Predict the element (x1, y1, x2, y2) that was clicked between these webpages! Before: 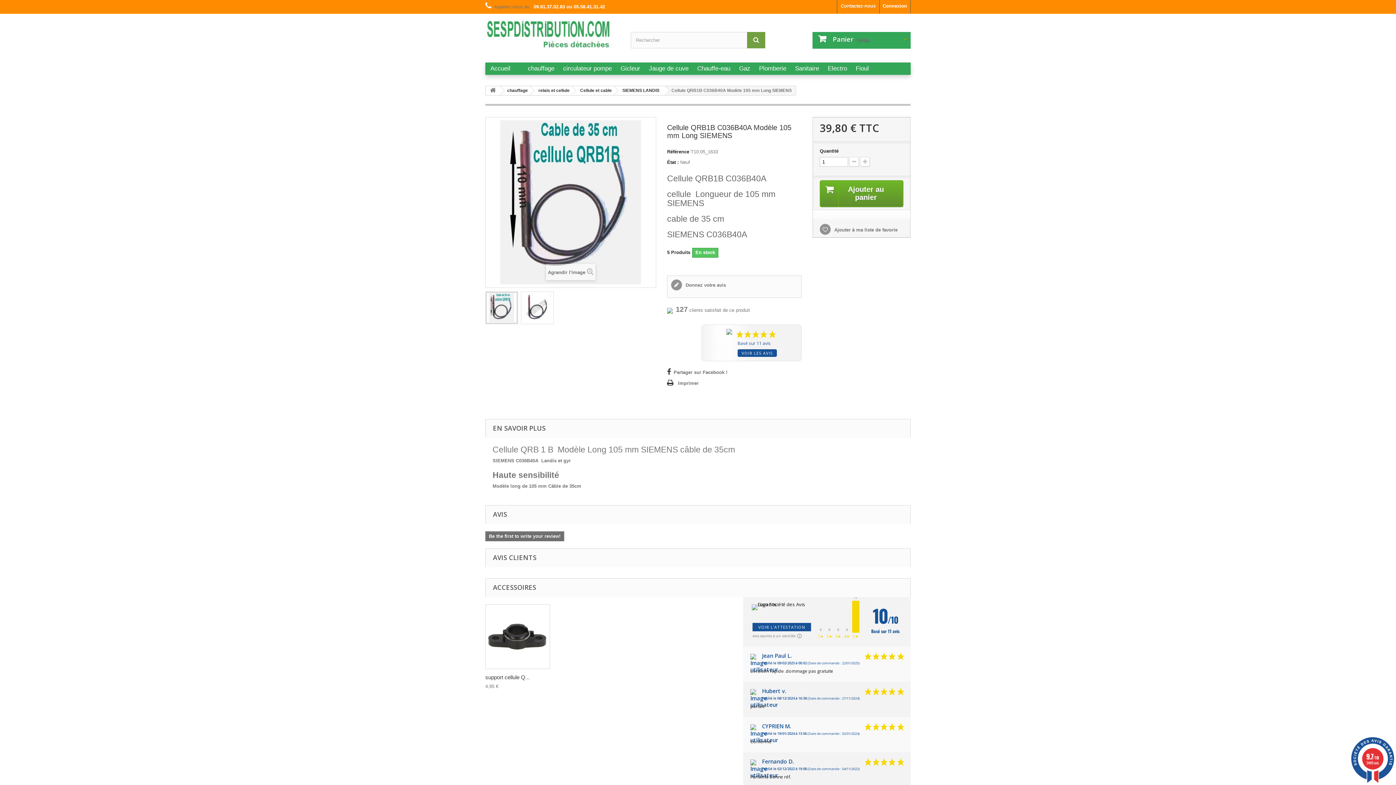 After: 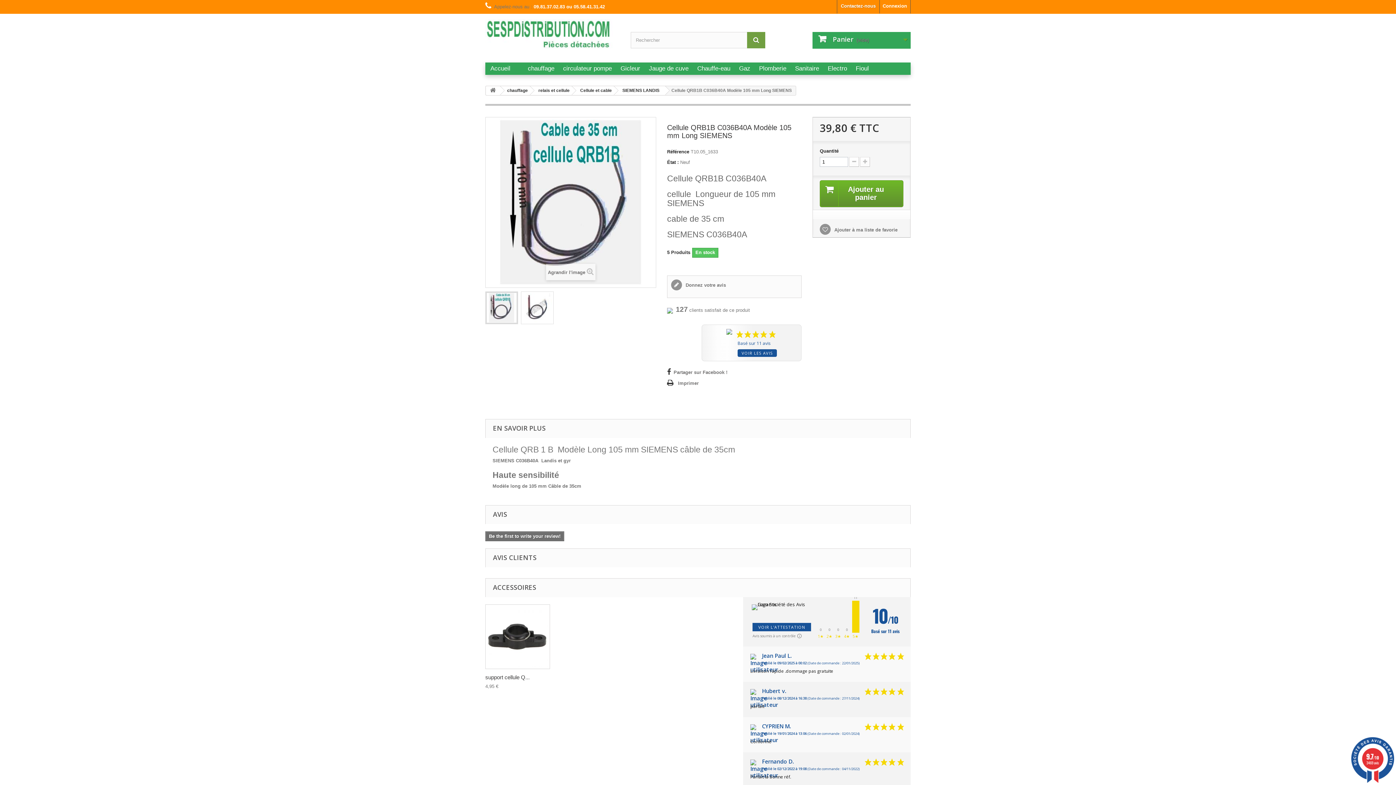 Action: bbox: (514, 63, 523, 74)